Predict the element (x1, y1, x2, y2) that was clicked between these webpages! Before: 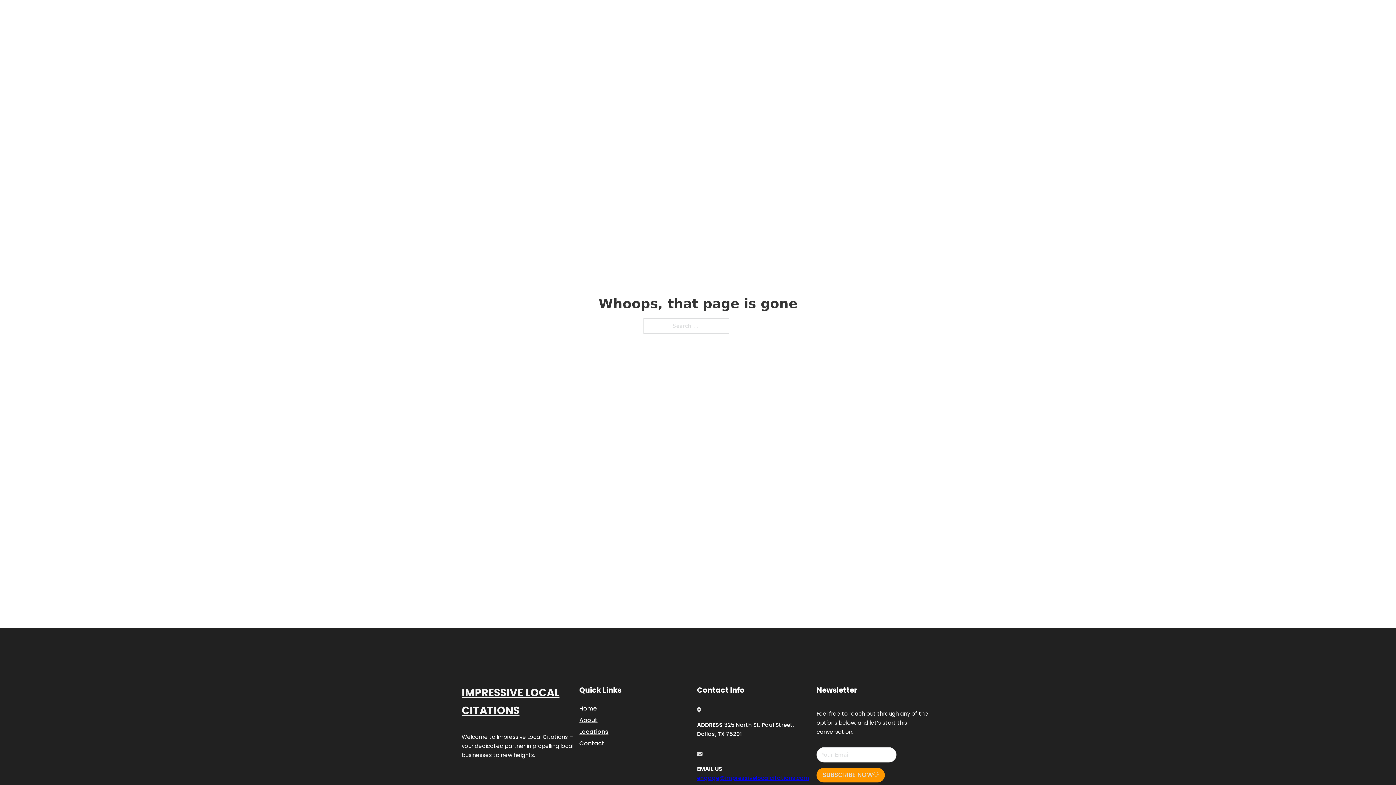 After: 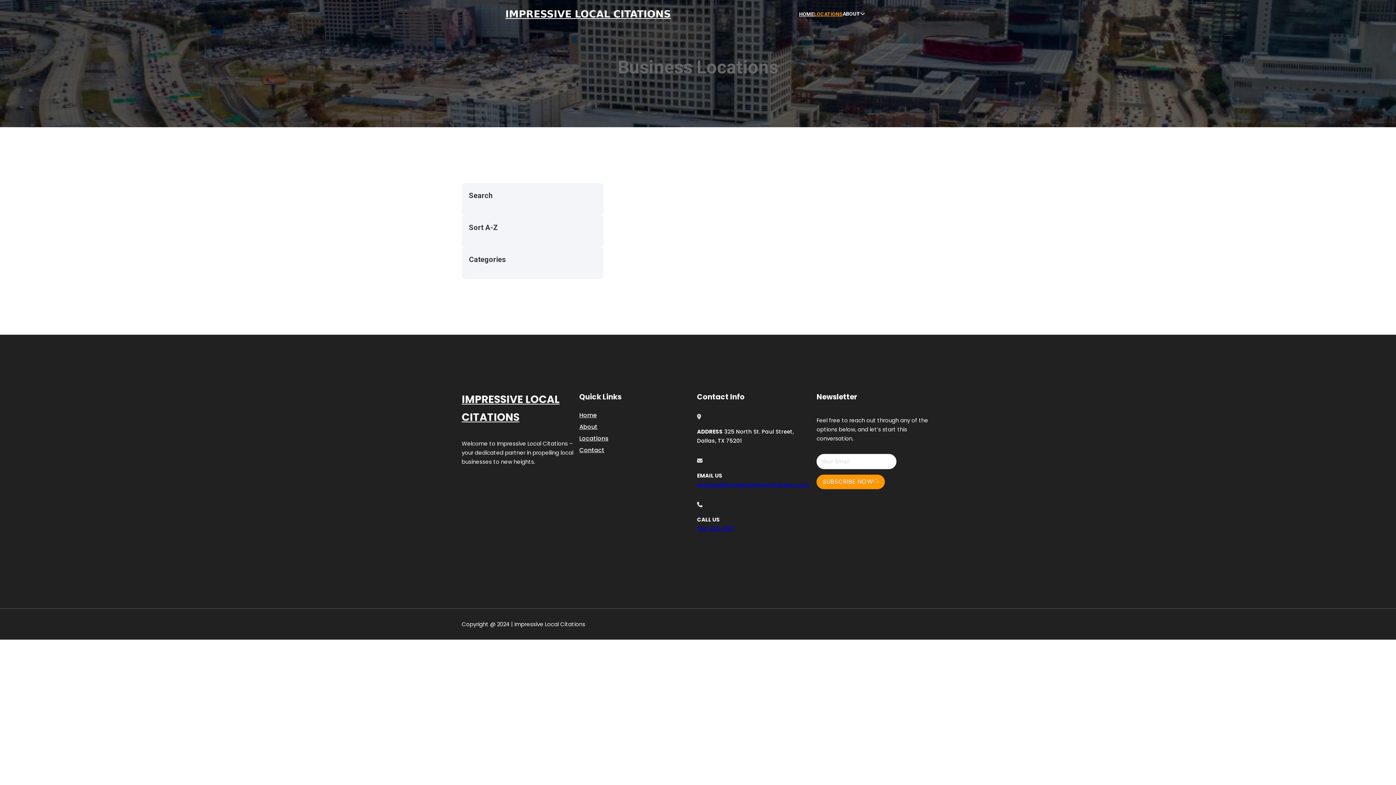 Action: label: LOCATIONS bbox: (814, 10, 842, 18)